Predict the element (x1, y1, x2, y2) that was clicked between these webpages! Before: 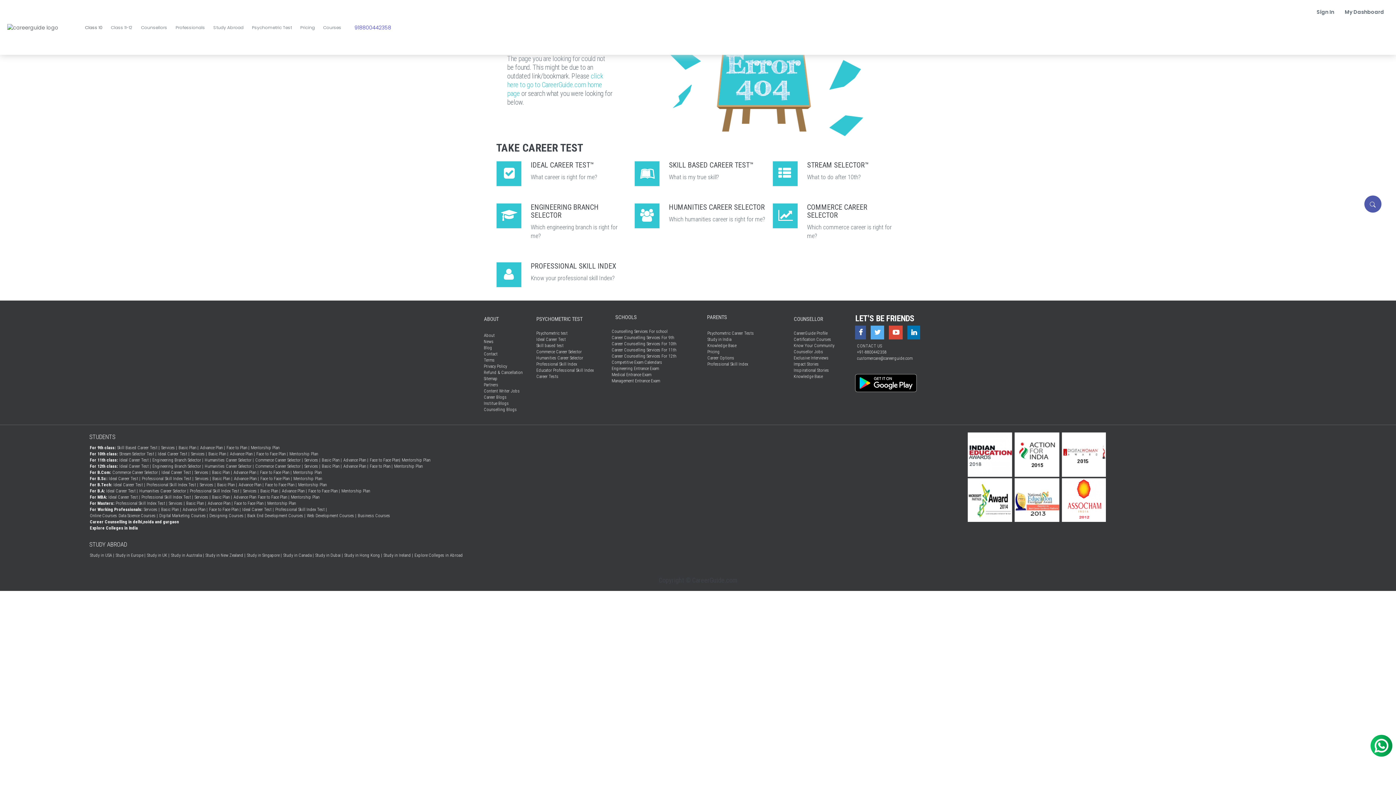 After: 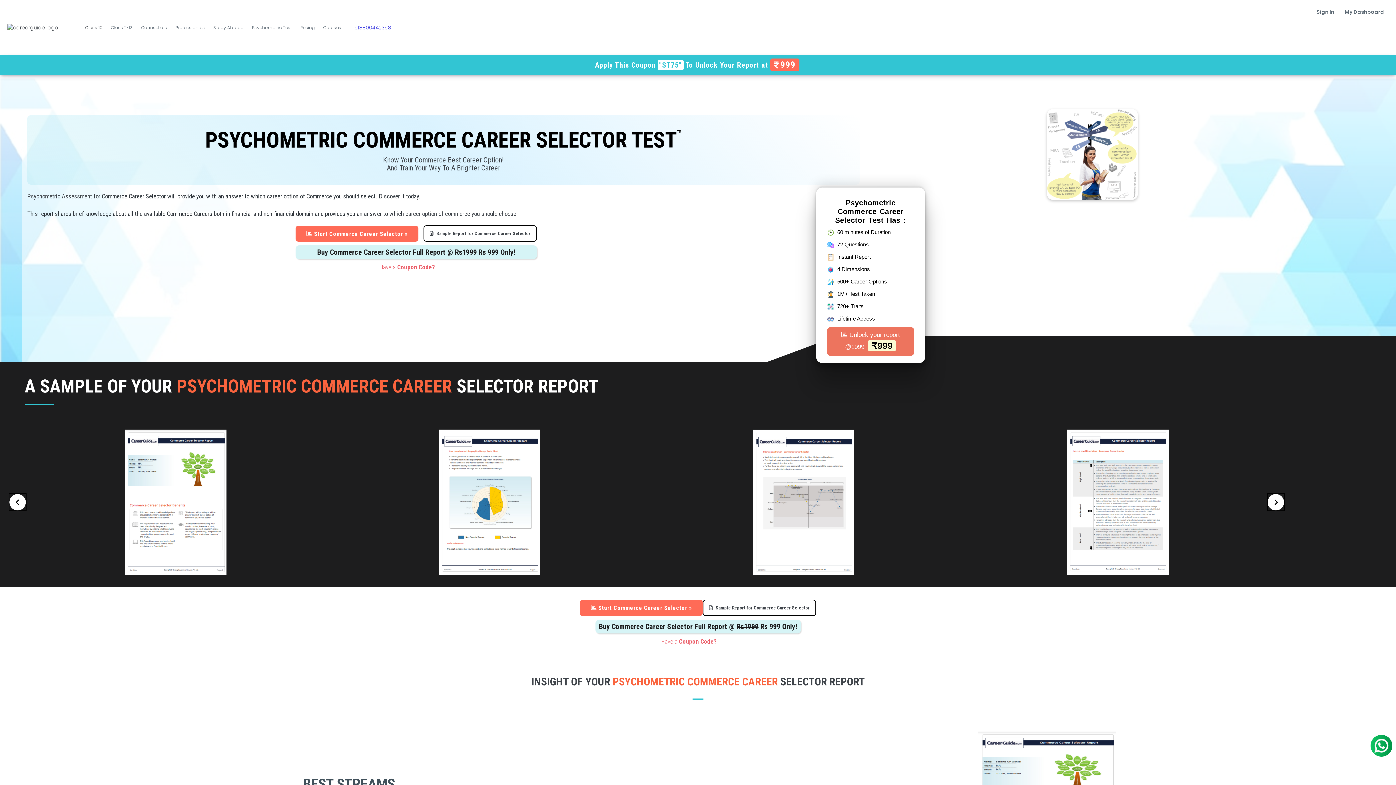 Action: label: COMMERCE CAREER SELECTOR

Which commerce career is right for me? bbox: (772, 196, 899, 247)